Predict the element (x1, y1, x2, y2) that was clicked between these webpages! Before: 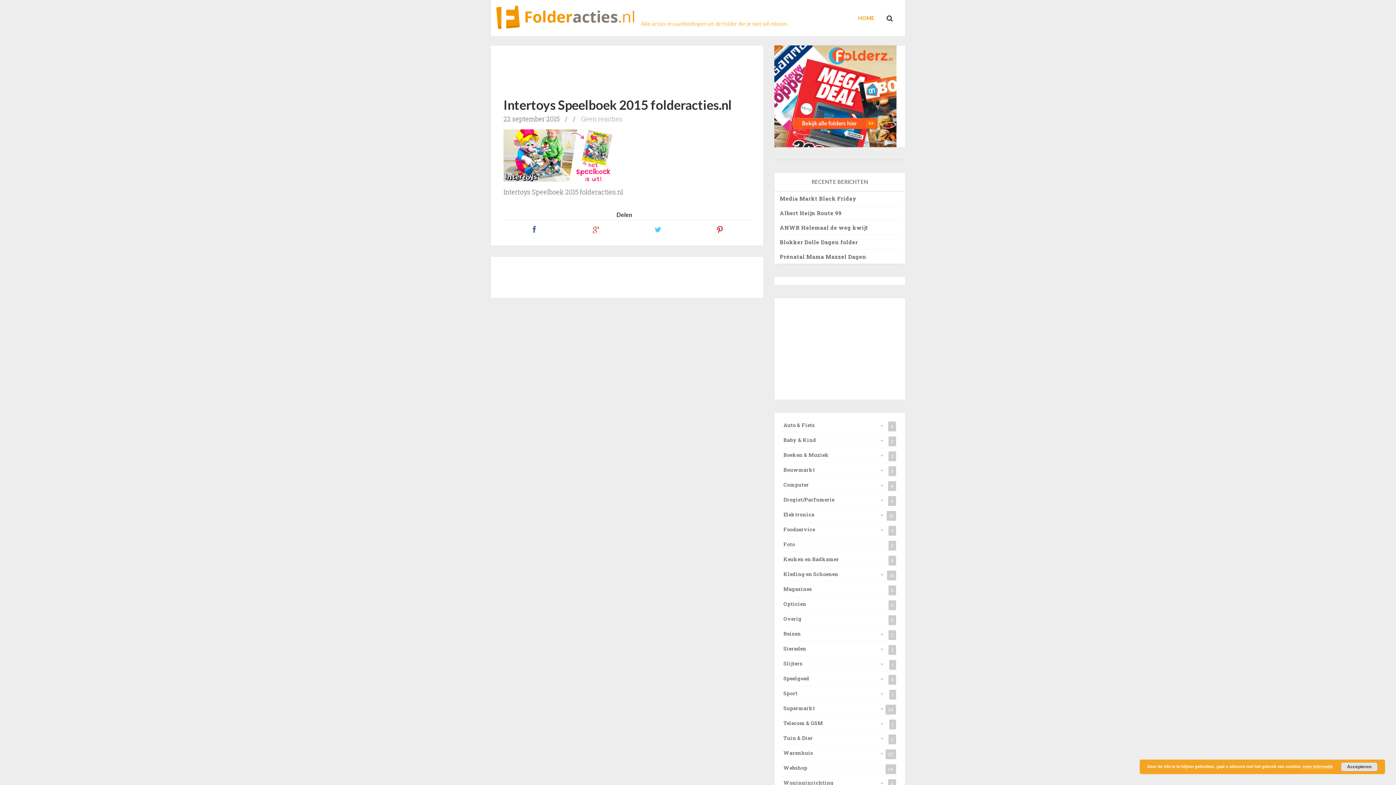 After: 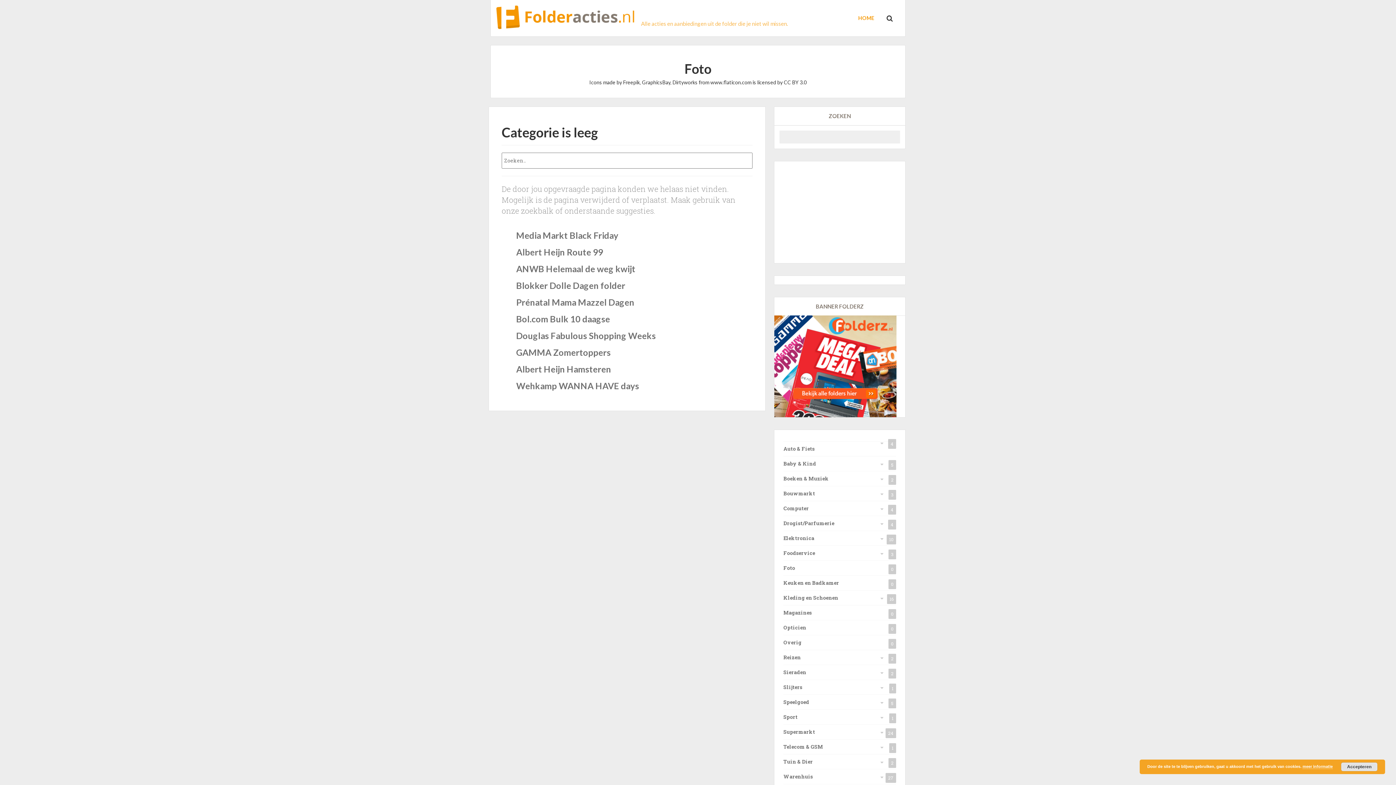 Action: bbox: (783, 537, 896, 552) label: Foto